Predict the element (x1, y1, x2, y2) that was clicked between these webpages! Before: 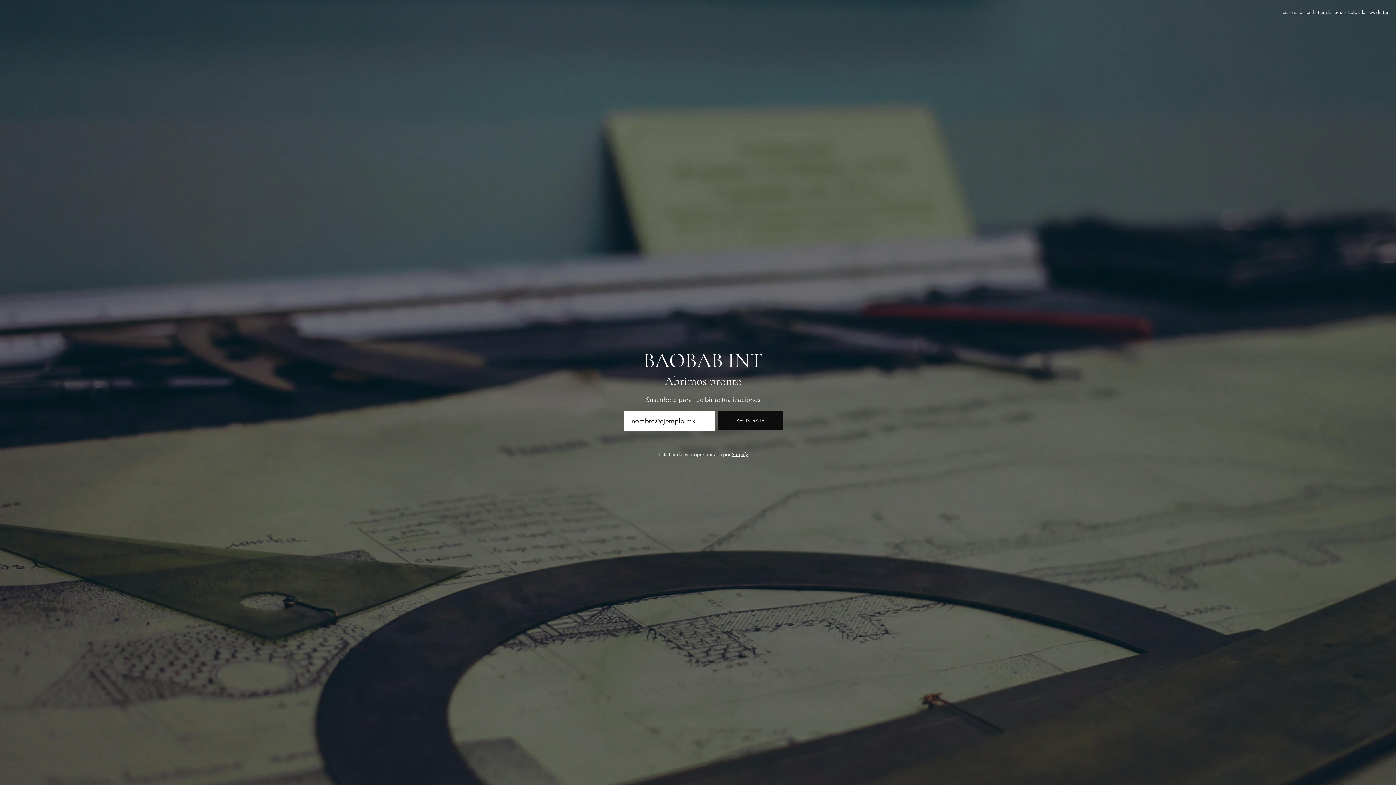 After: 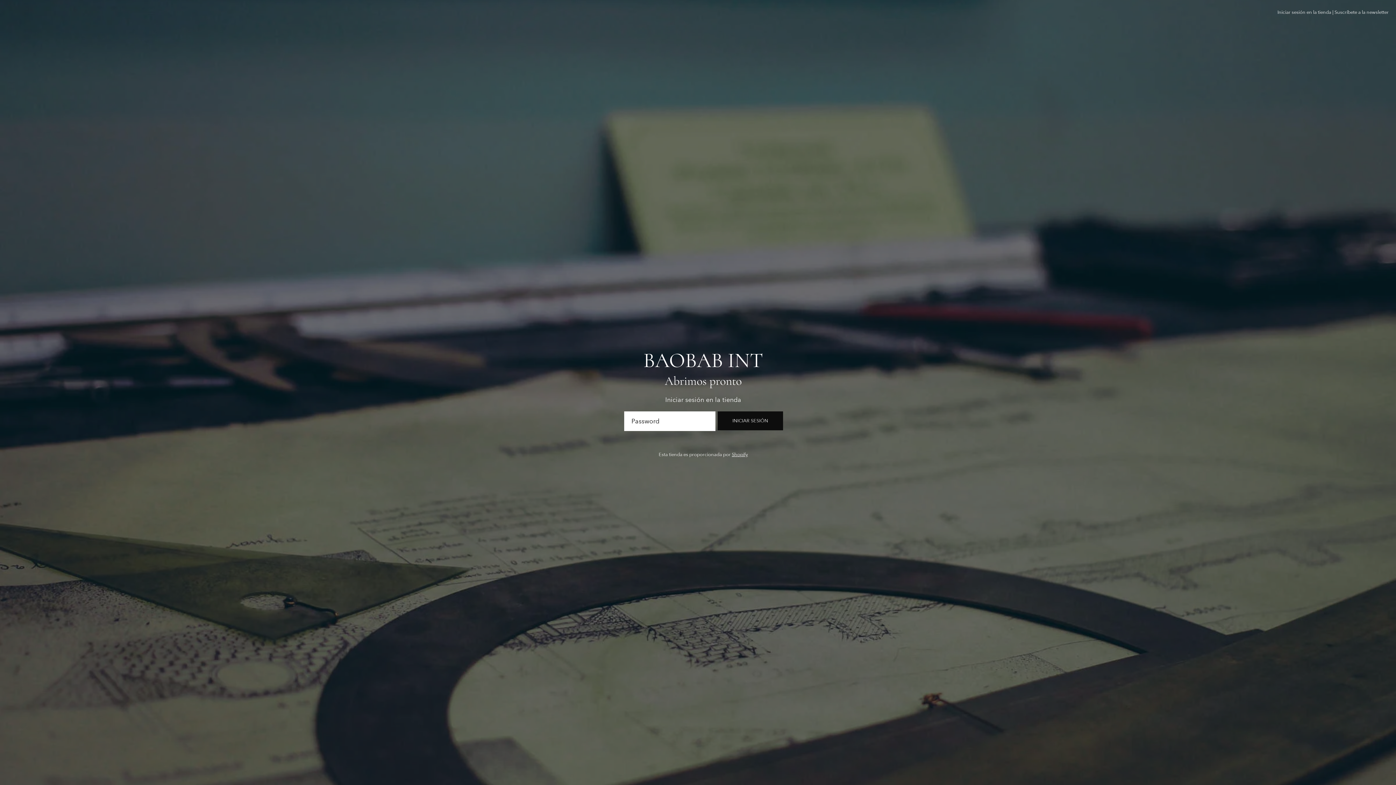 Action: label: Iniciar sesión en la tienda bbox: (1277, 9, 1331, 15)